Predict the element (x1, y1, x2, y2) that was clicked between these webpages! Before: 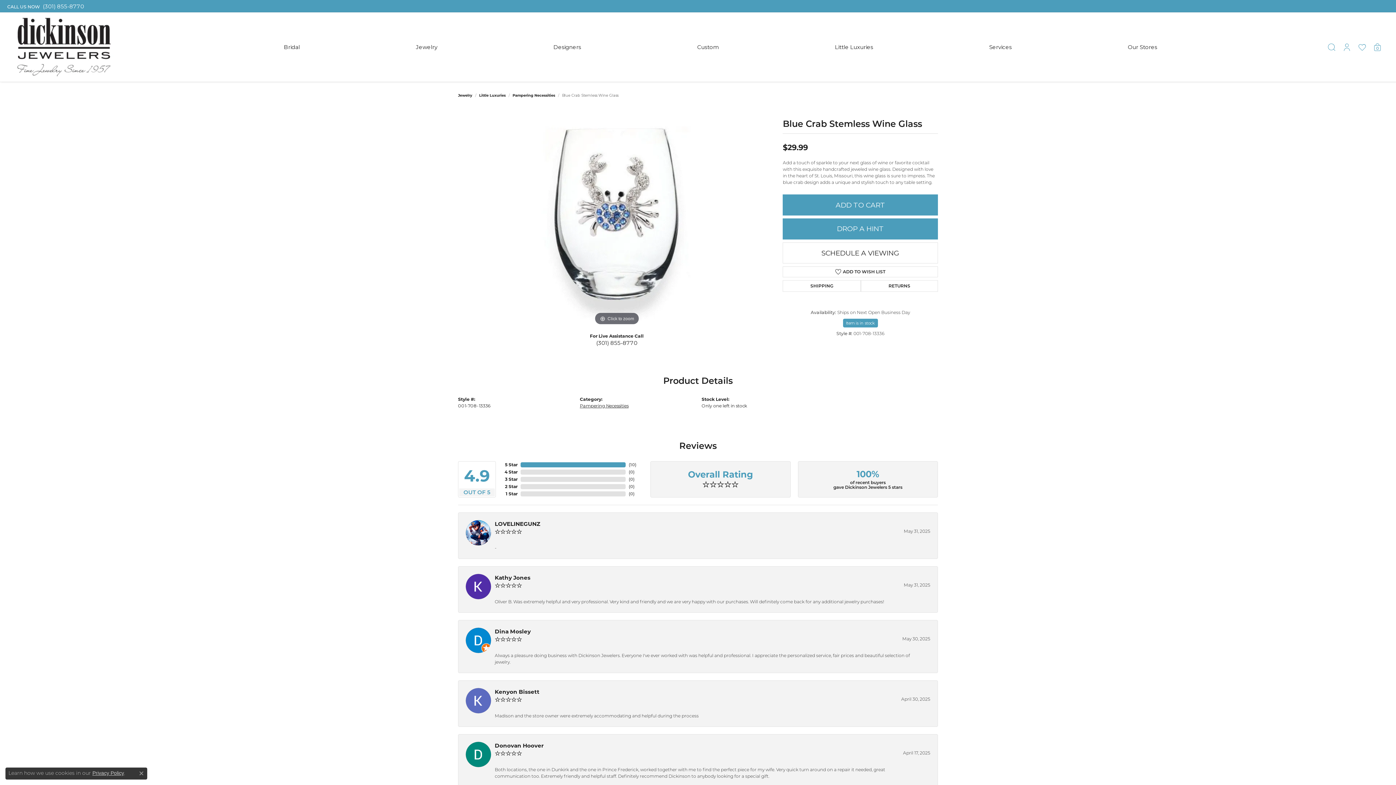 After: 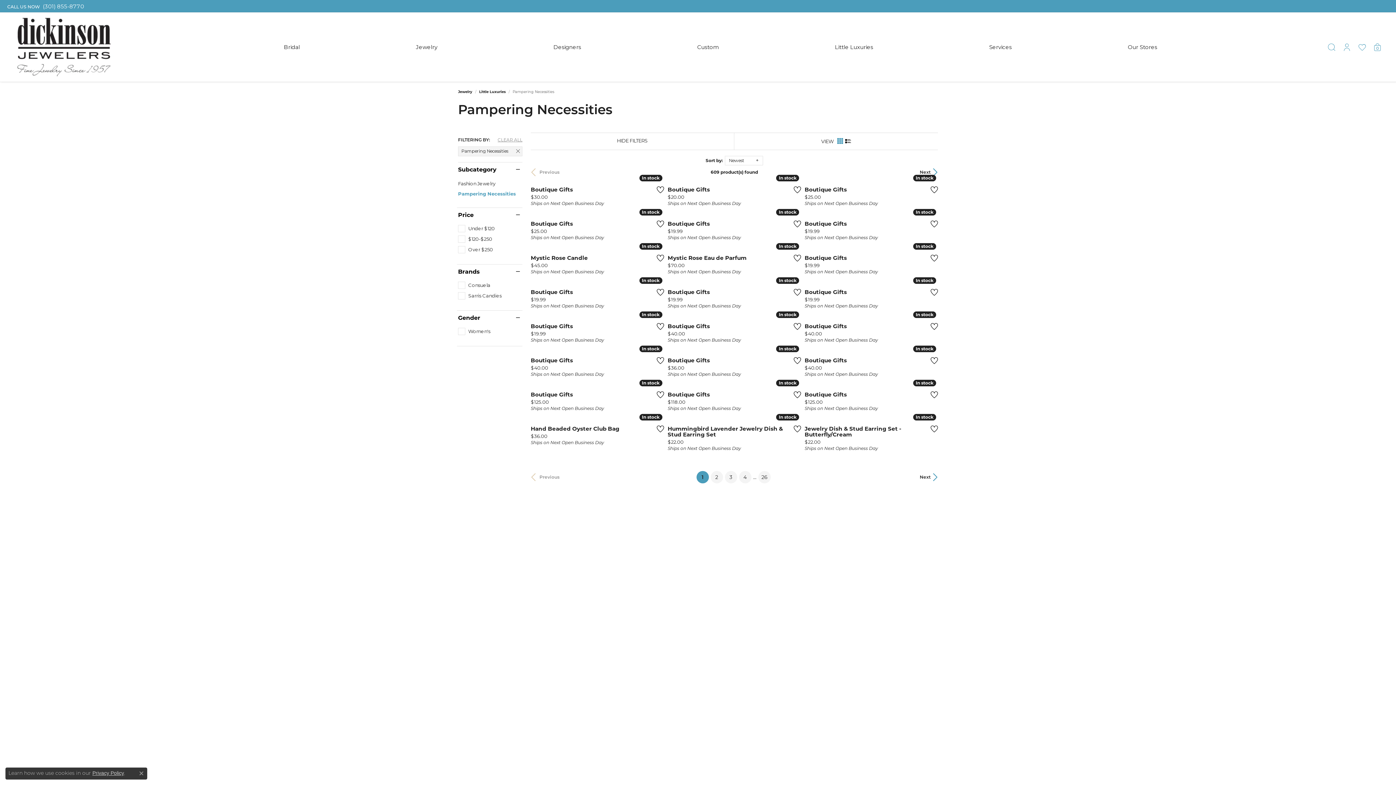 Action: bbox: (512, 92, 555, 98) label: Pampering Necessities